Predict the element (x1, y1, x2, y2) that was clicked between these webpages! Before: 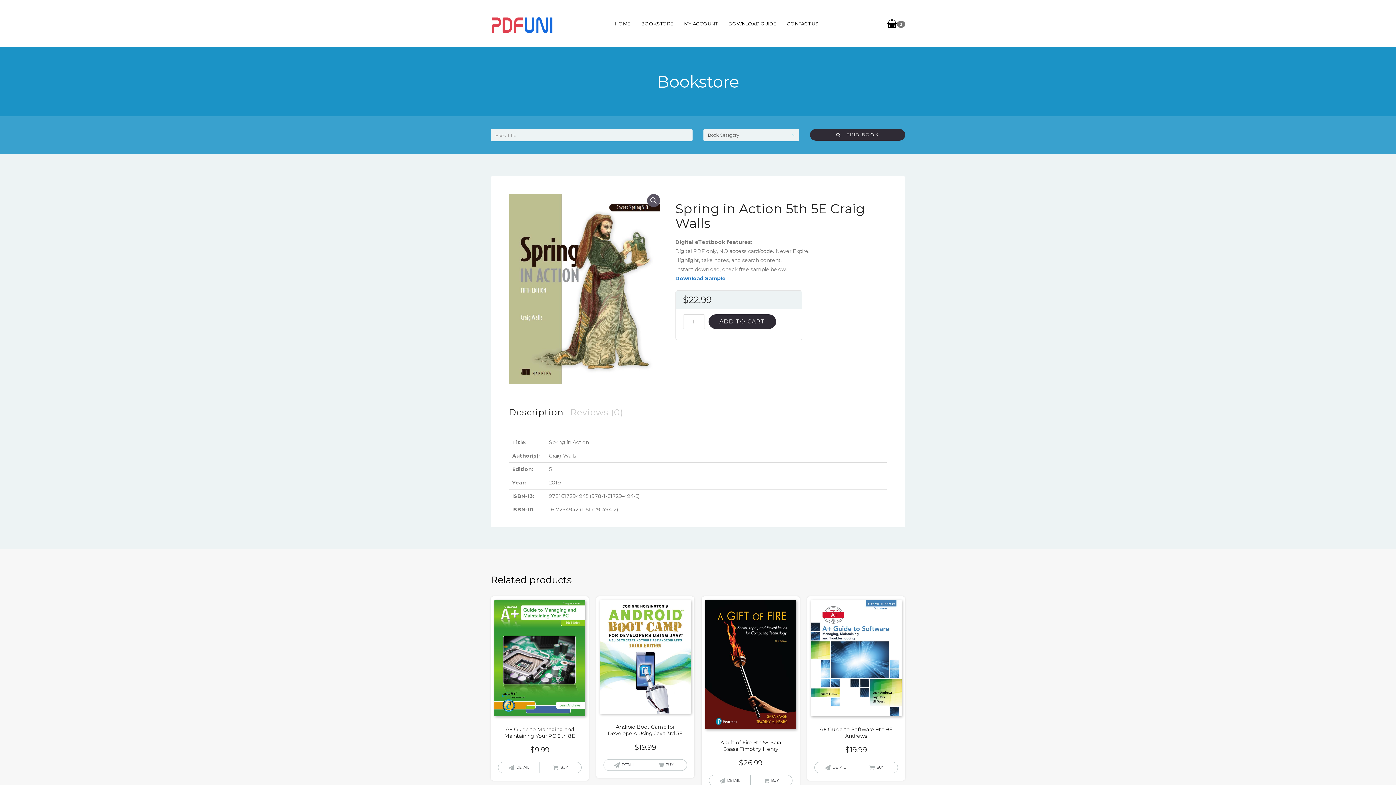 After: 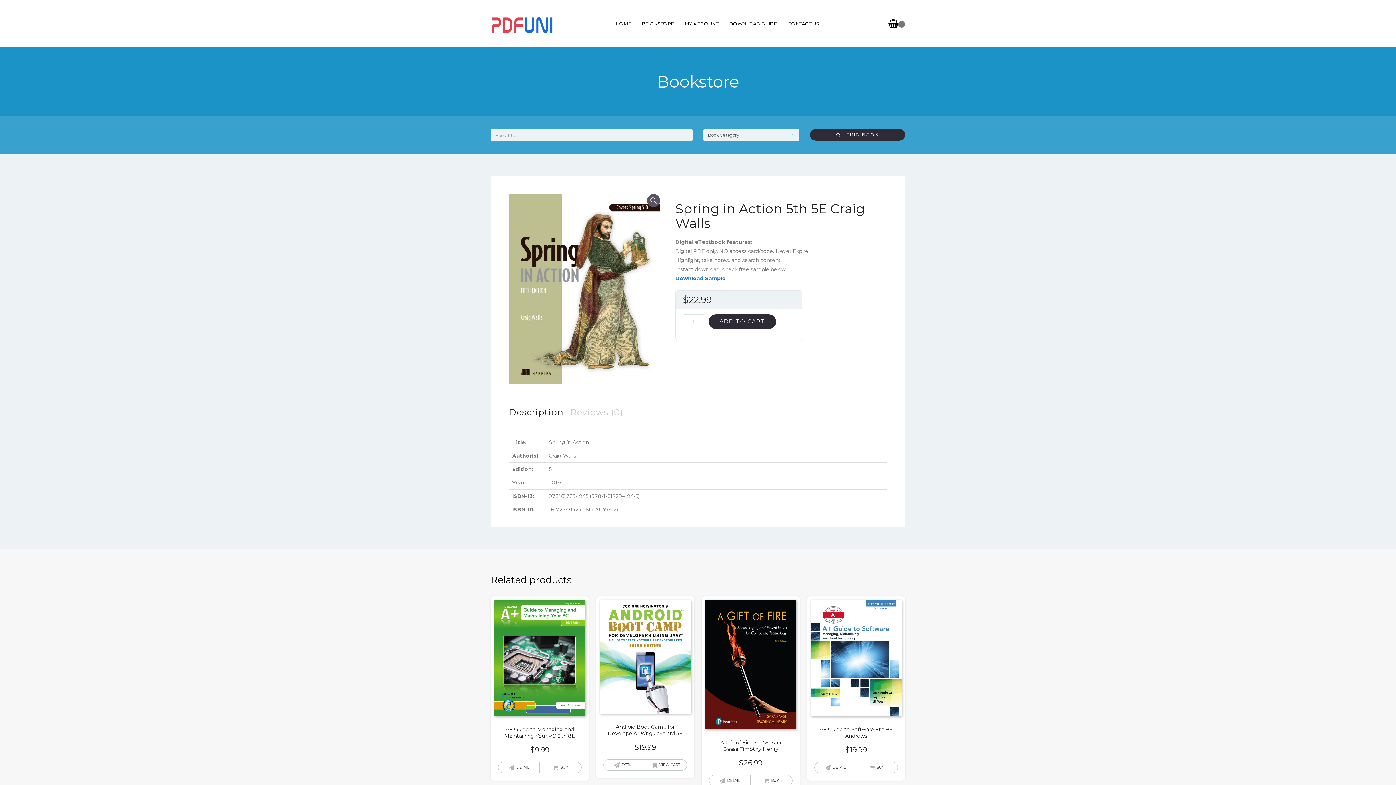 Action: bbox: (645, 759, 686, 770) label: Add to cart: “Android Boot Camp for Developers Using Java 3rd 3E”